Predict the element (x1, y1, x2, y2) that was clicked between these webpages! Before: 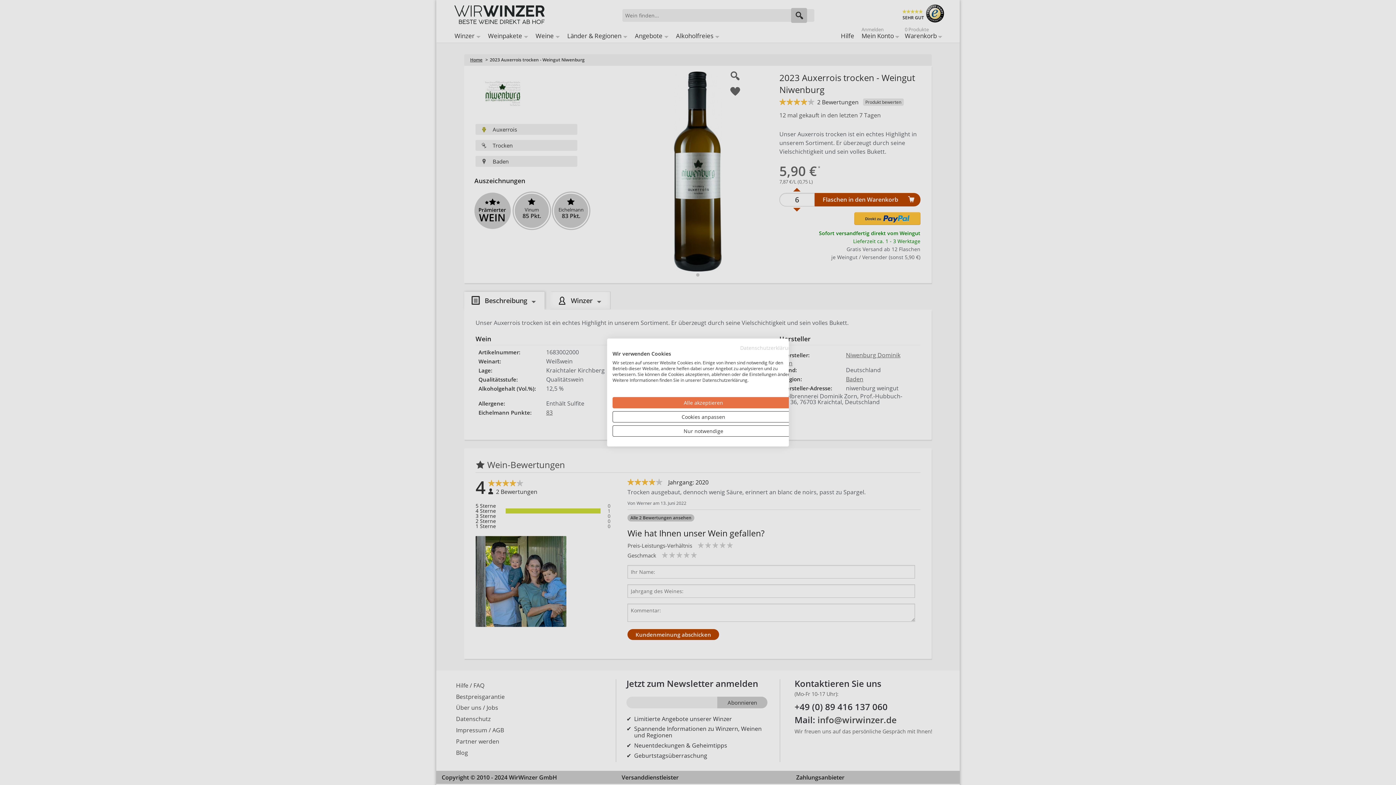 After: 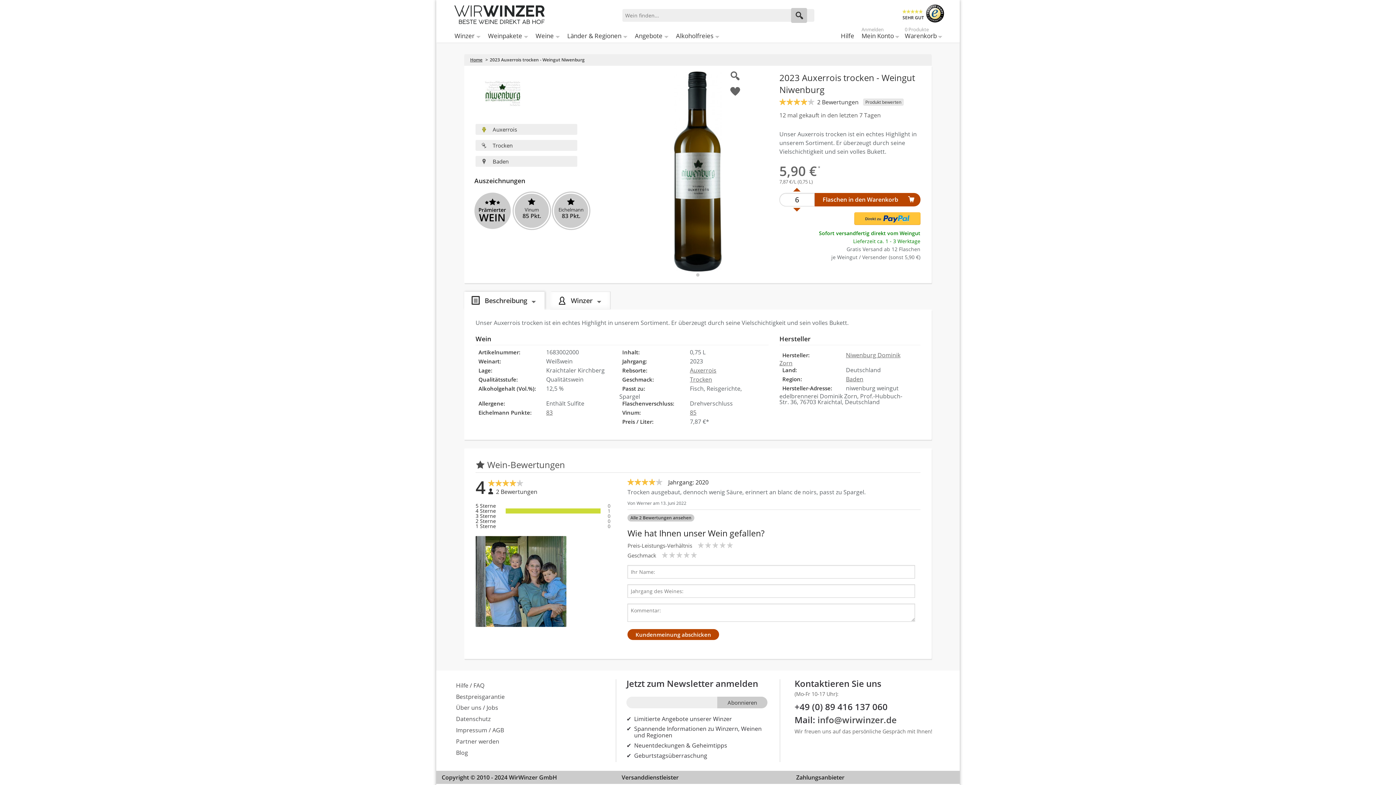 Action: bbox: (612, 425, 794, 436) label: Alle verweigern cookies